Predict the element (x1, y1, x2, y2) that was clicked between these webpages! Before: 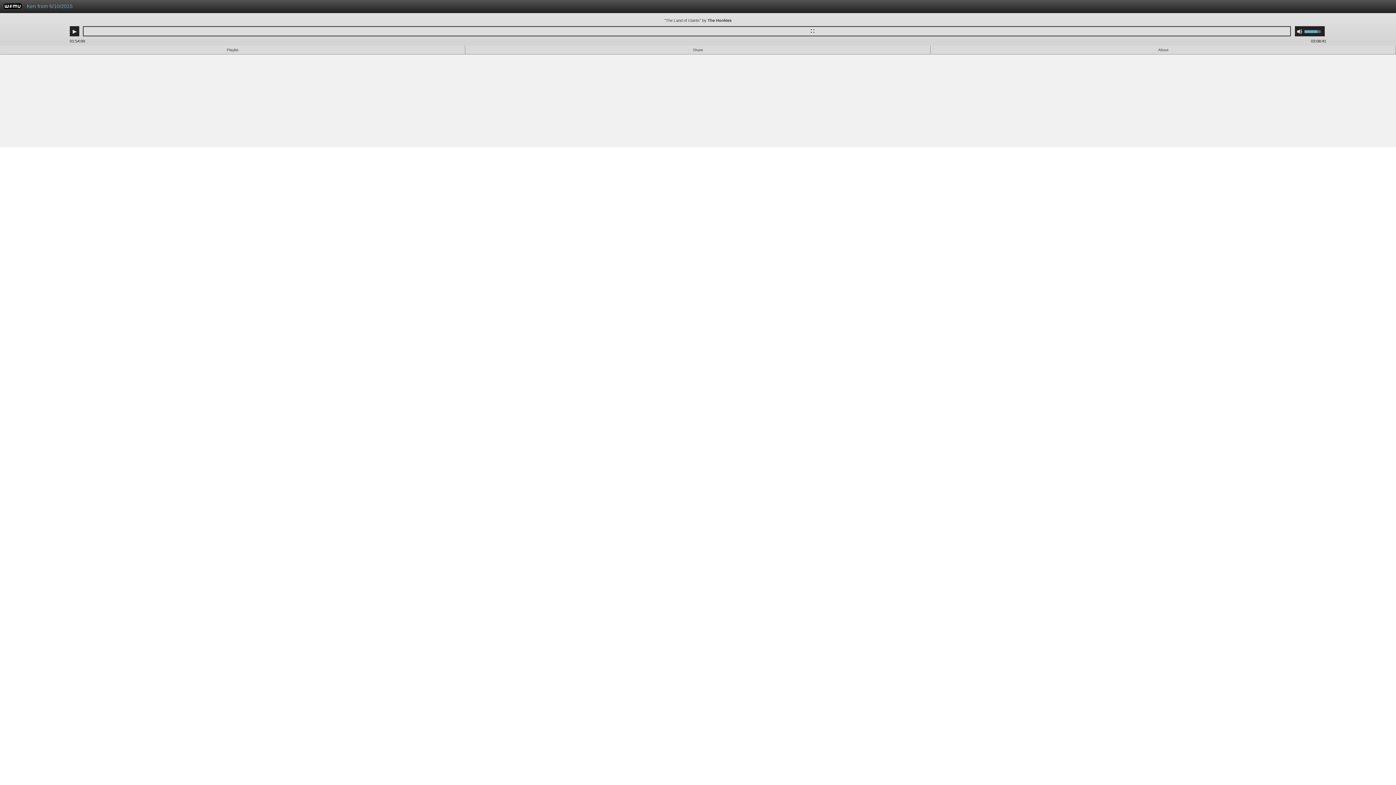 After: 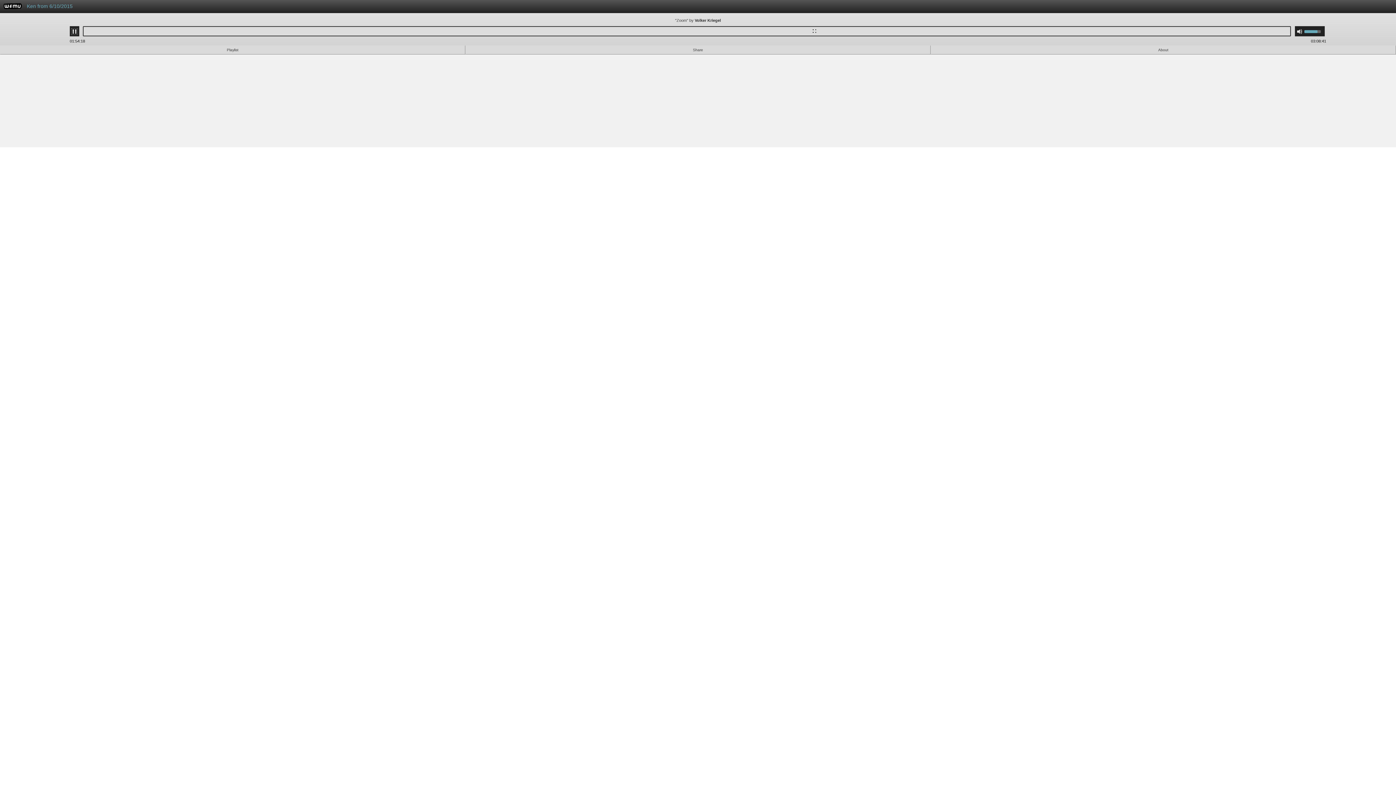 Action: bbox: (71, 28, 77, 34) label: Play